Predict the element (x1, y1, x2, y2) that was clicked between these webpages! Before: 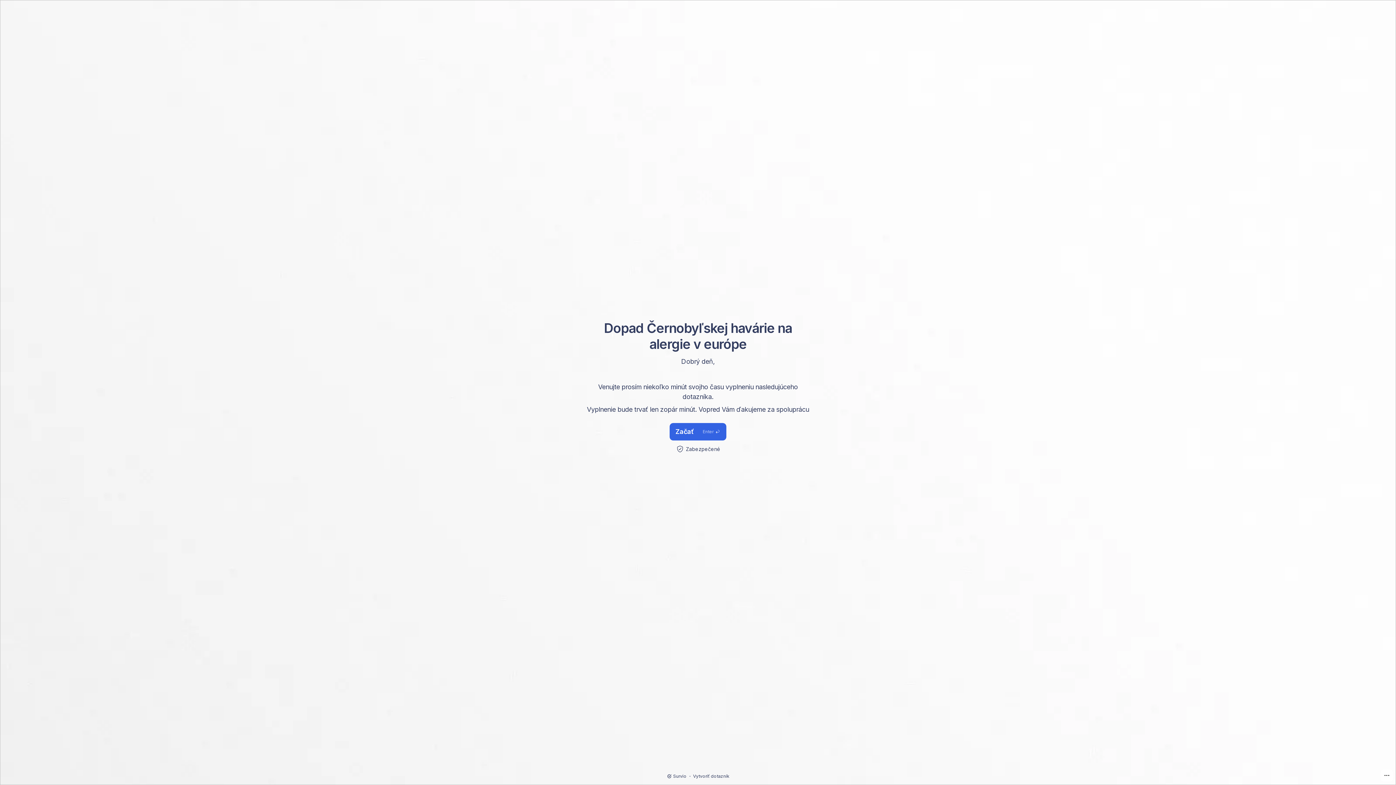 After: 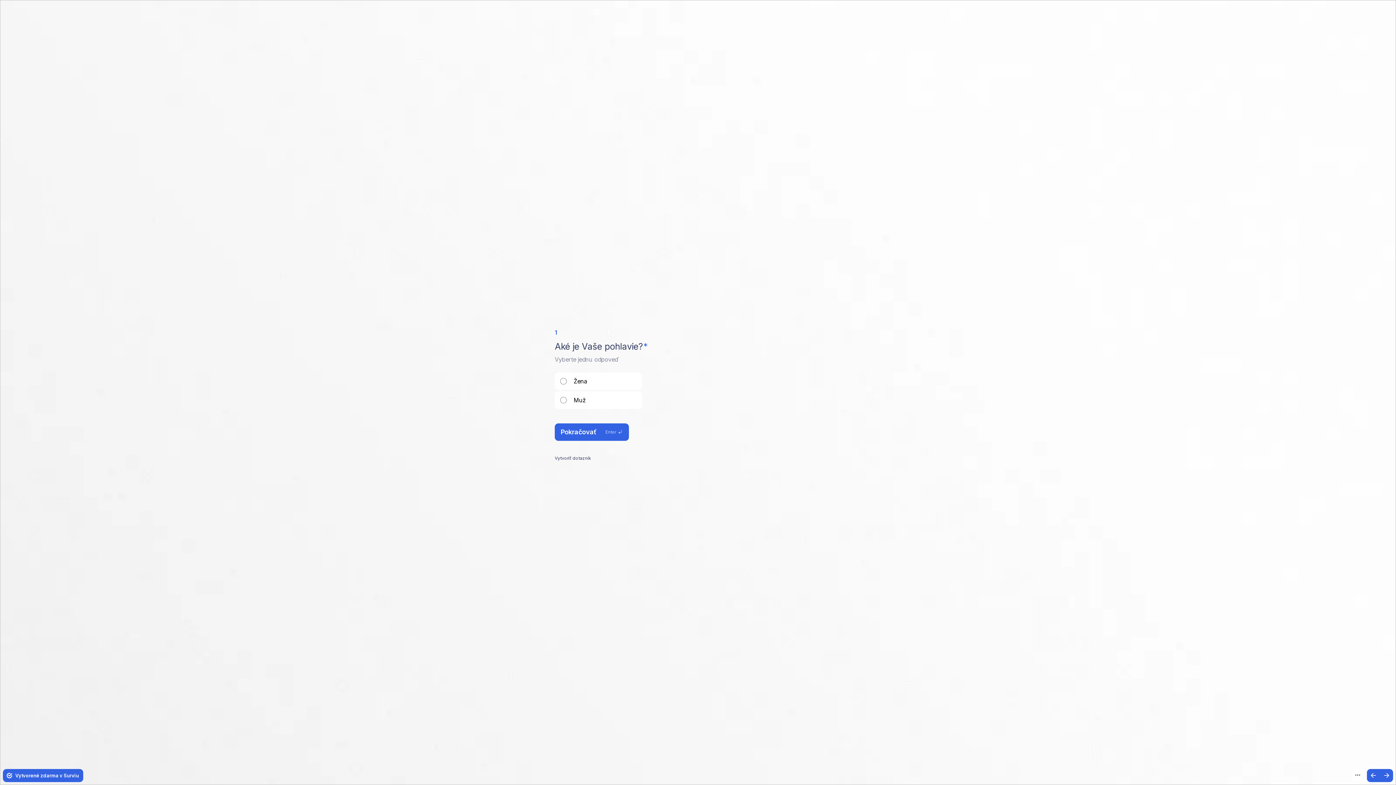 Action: label: Začať
Enter bbox: (669, 423, 726, 440)